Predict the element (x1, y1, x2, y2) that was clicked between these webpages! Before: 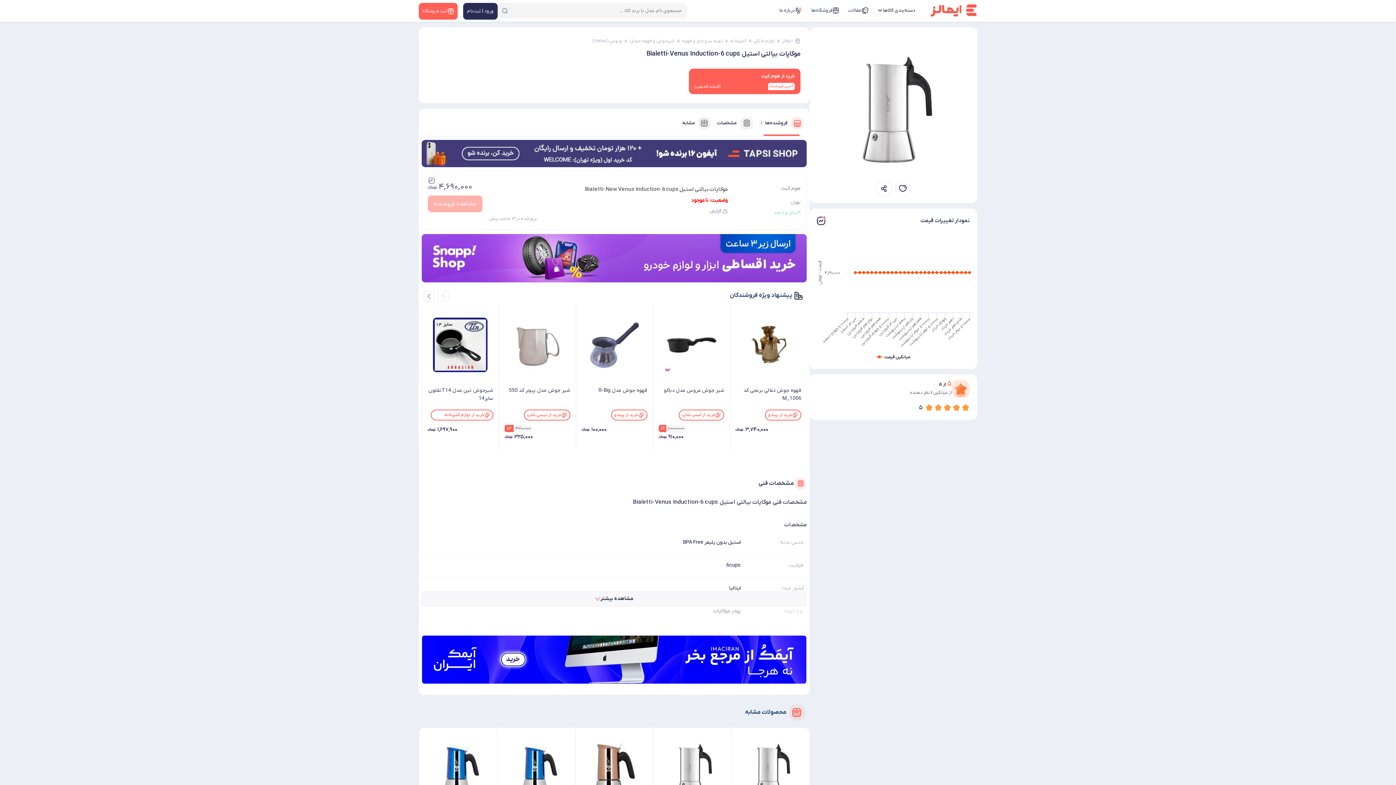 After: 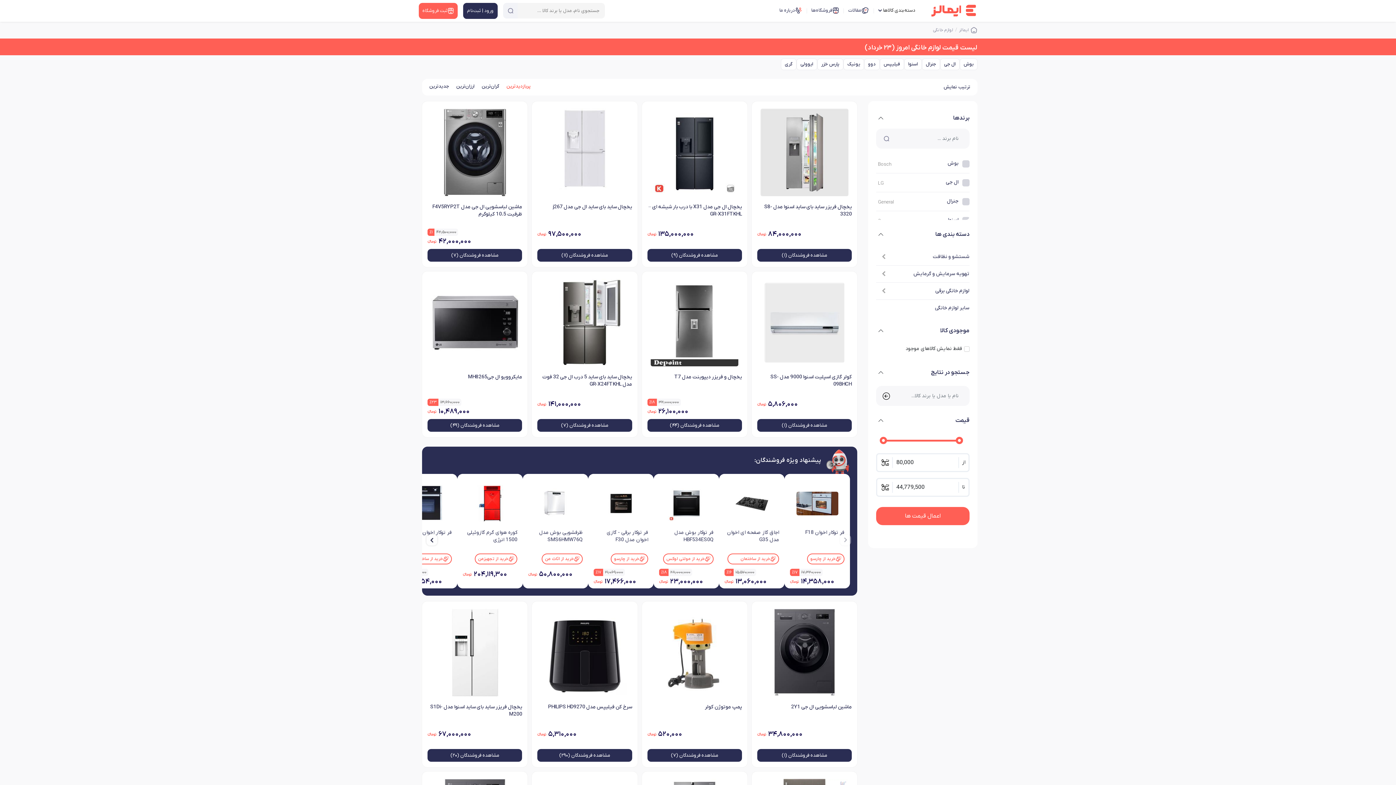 Action: bbox: (754, 36, 775, 45) label: لوازم خانگی